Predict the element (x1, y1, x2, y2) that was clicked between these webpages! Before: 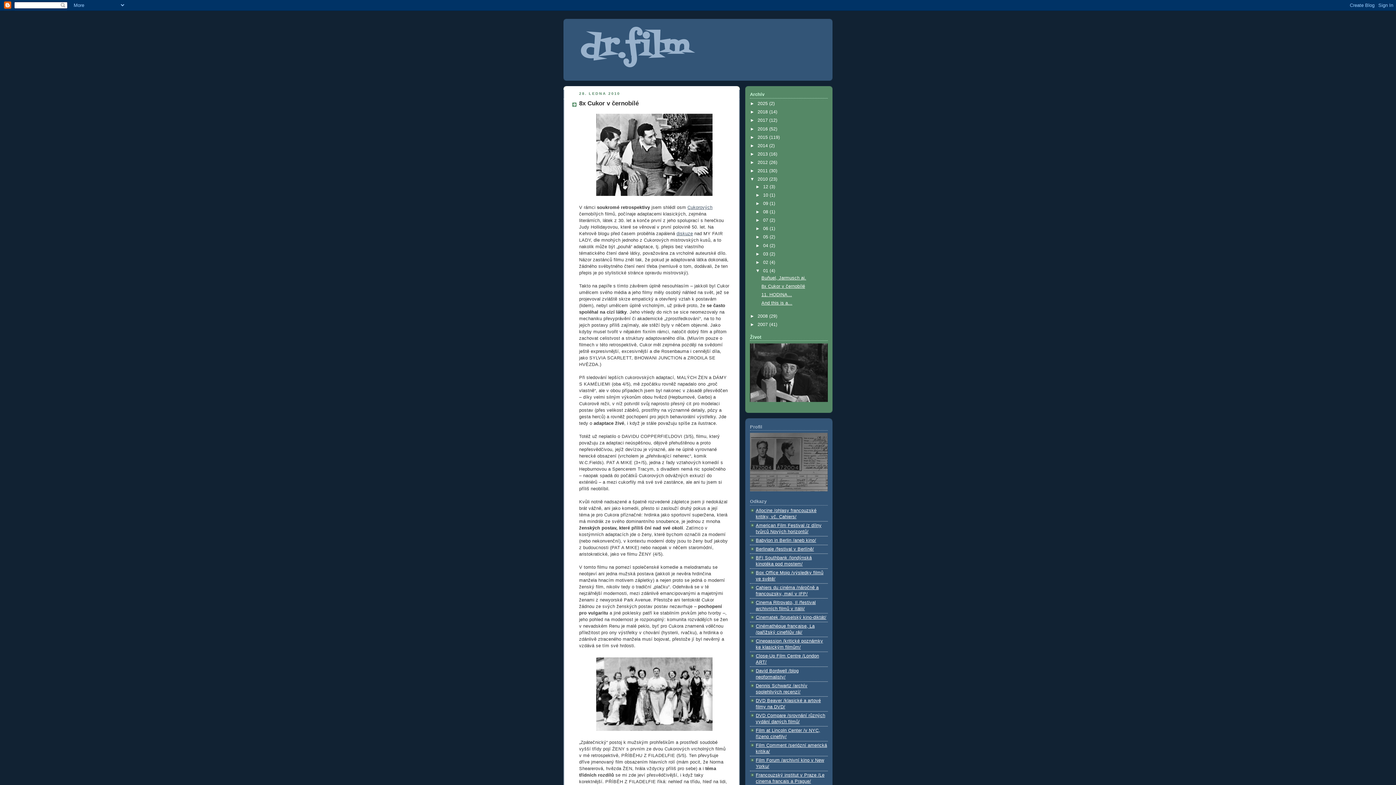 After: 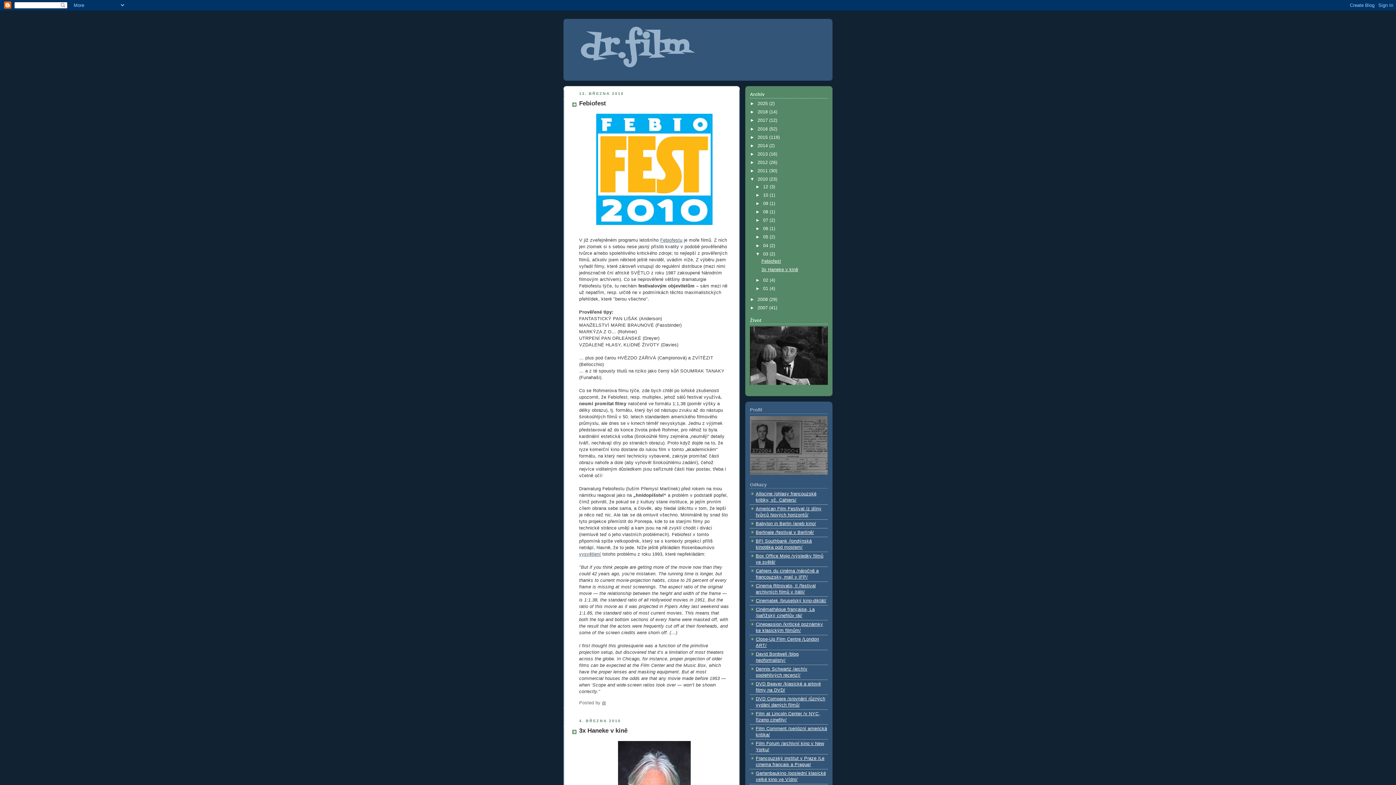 Action: bbox: (763, 251, 769, 256) label: 03 